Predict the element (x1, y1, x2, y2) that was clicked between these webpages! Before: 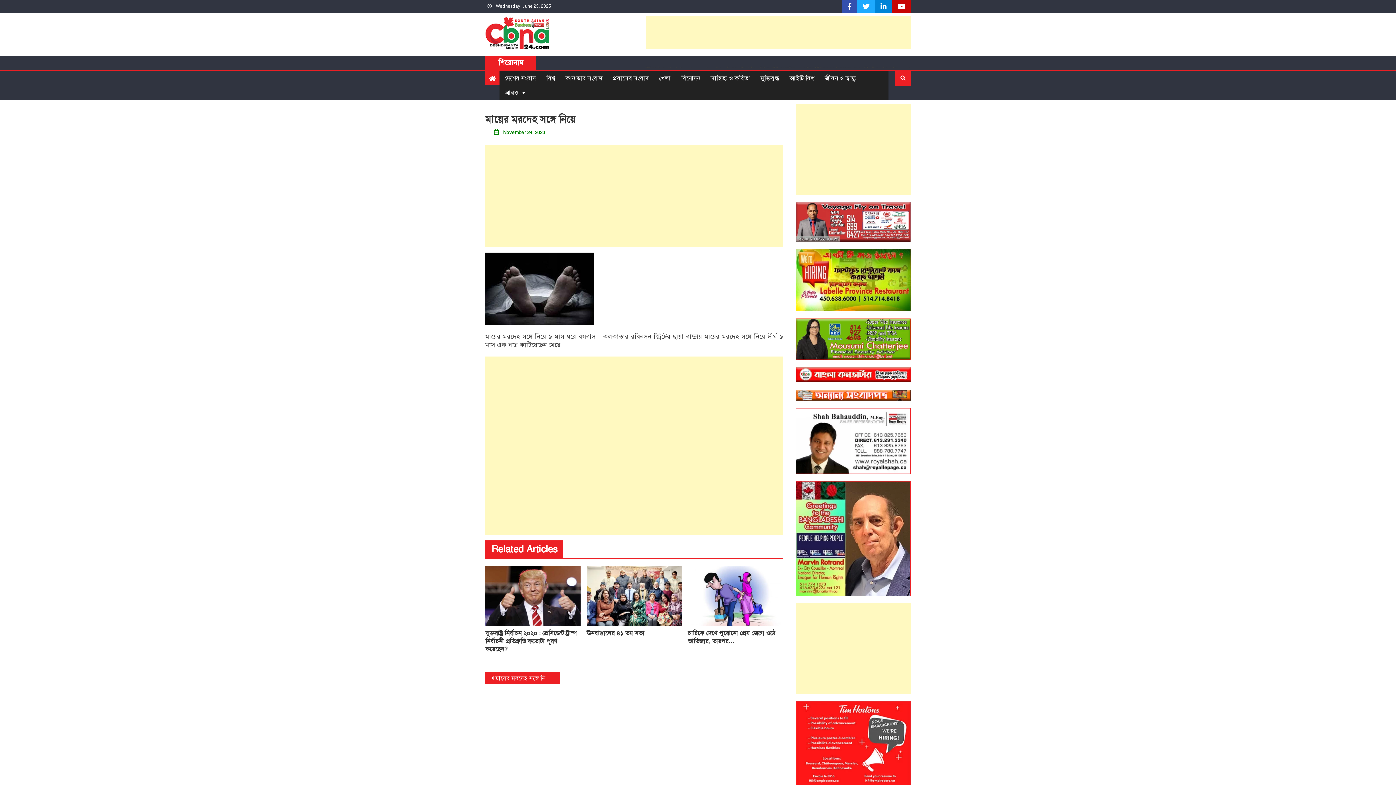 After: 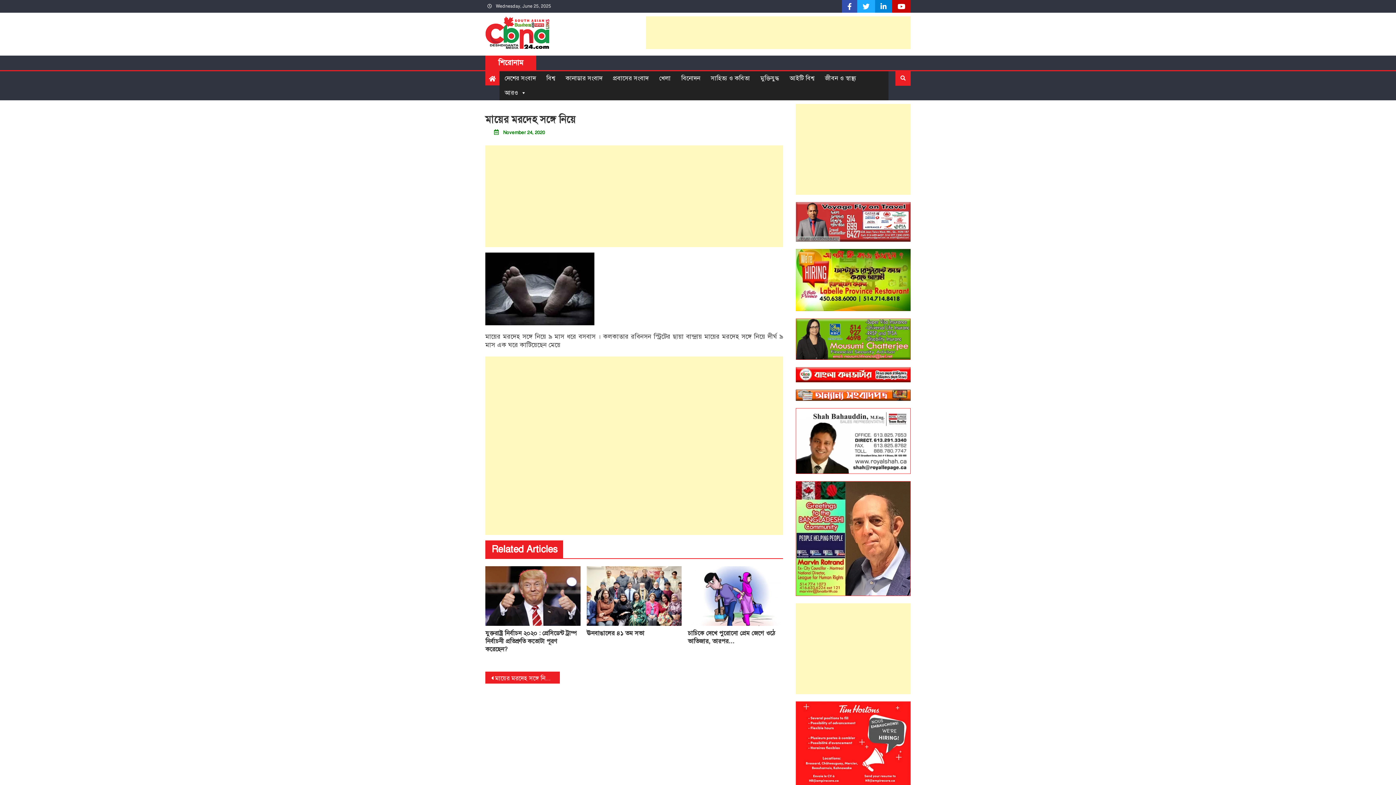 Action: bbox: (875, 3, 892, 10)